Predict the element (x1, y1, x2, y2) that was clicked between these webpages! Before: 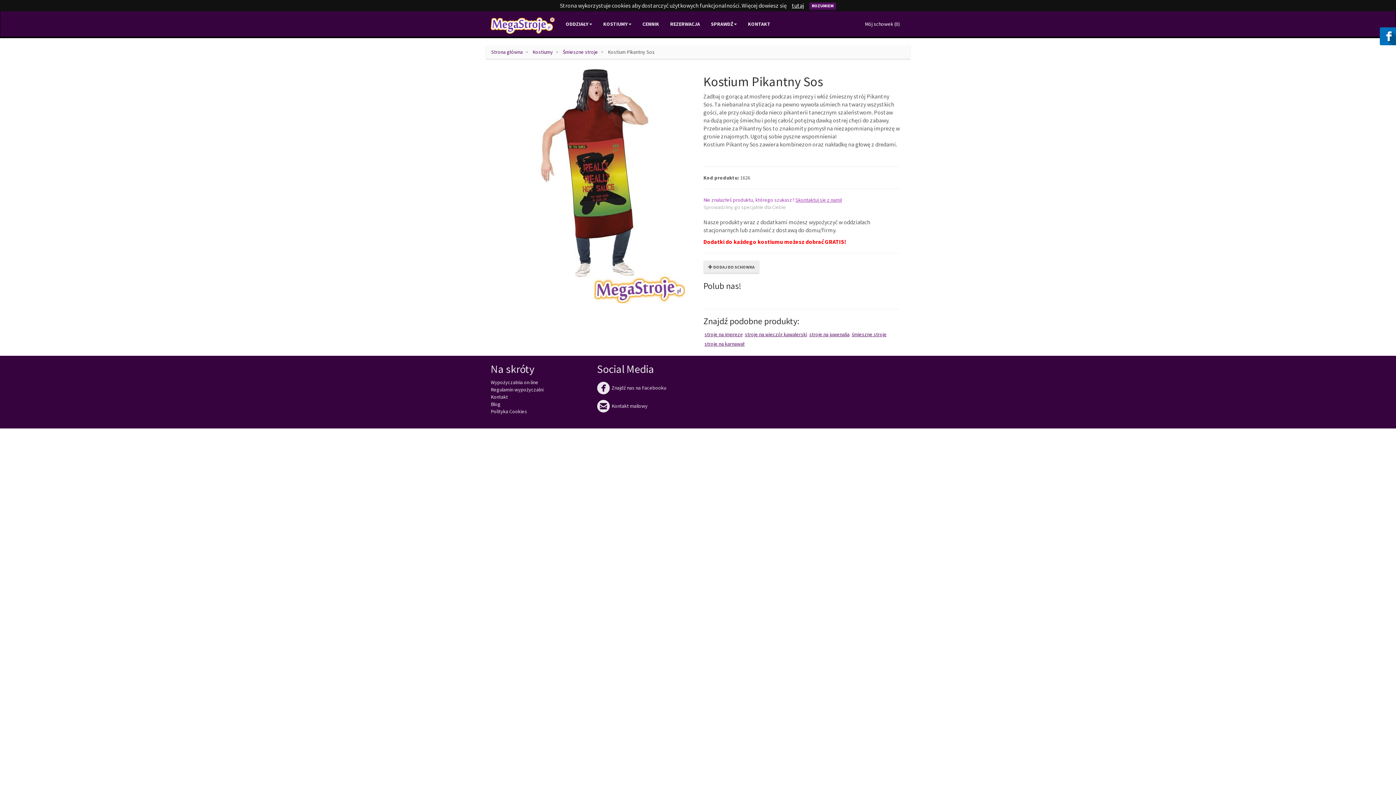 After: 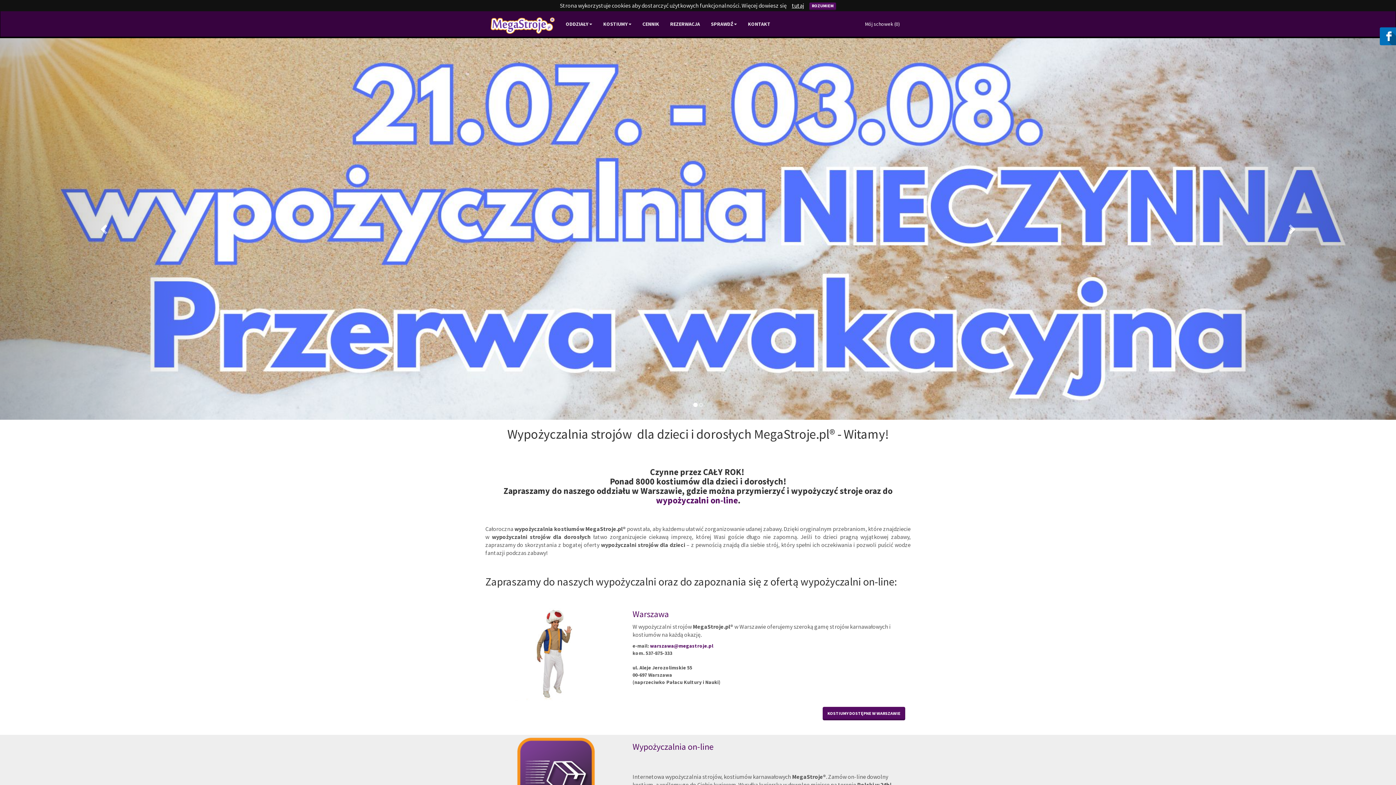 Action: label: Strona główna bbox: (491, 48, 522, 55)